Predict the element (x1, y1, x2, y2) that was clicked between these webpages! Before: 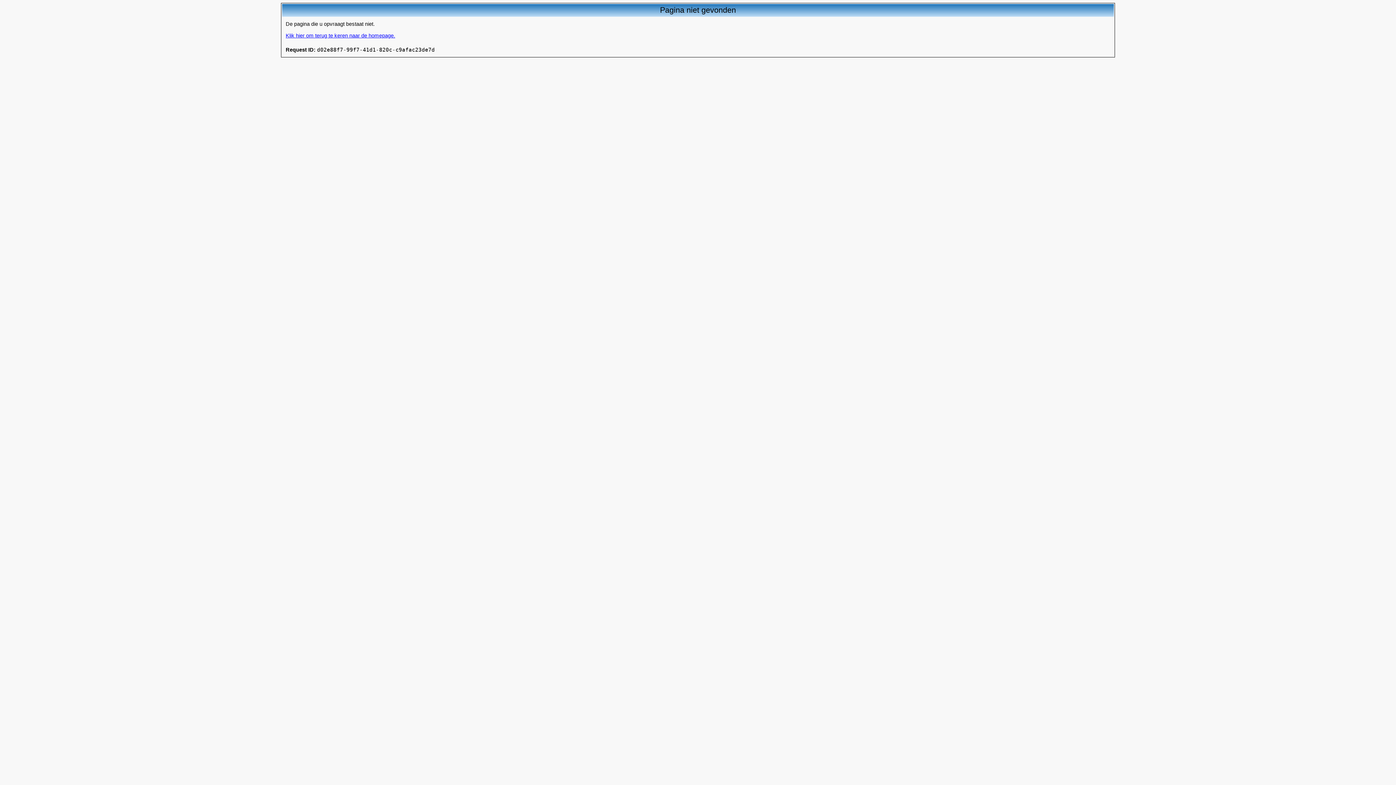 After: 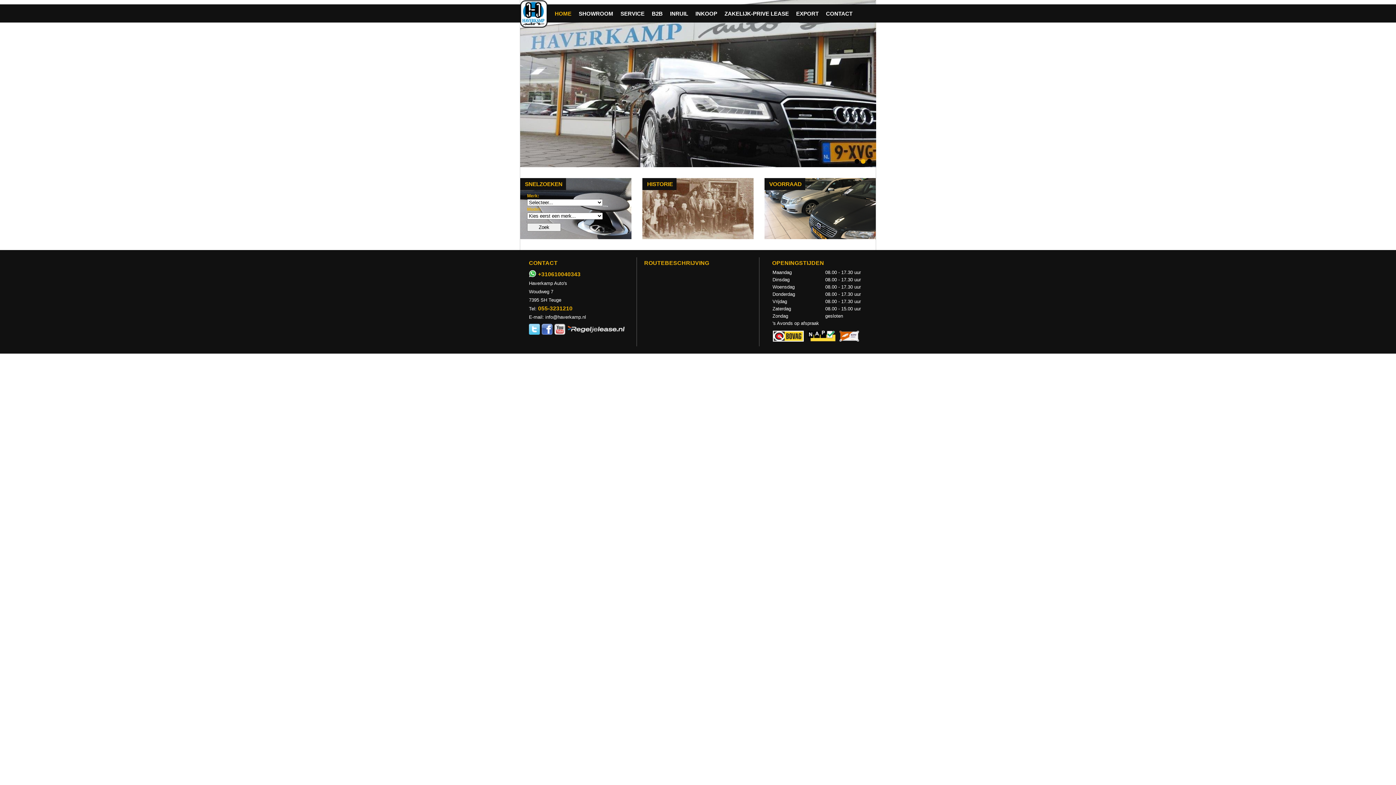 Action: label: Klik hier om terug te keren naar de homepage. bbox: (285, 32, 395, 38)